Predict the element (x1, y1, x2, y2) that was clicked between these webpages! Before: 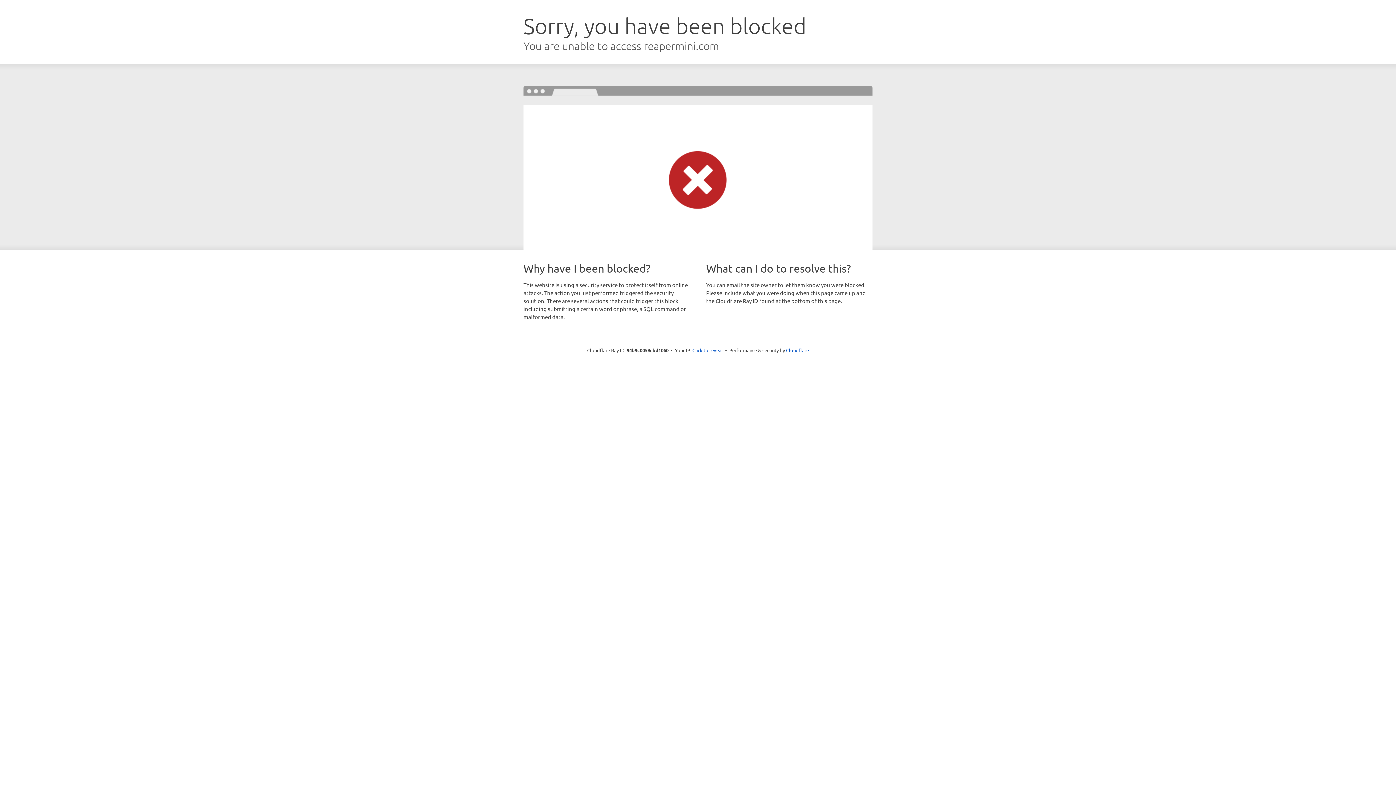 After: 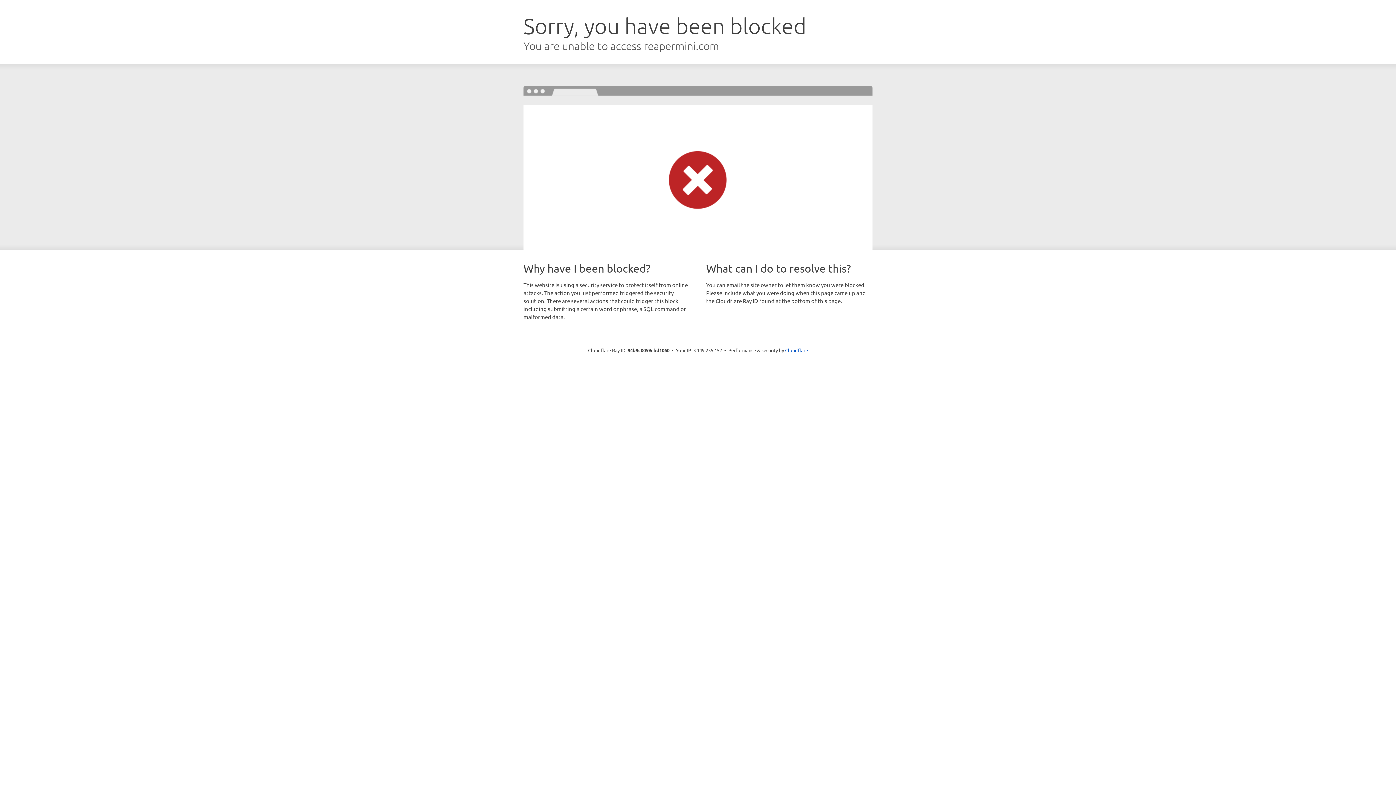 Action: bbox: (692, 346, 723, 353) label: Click to reveal